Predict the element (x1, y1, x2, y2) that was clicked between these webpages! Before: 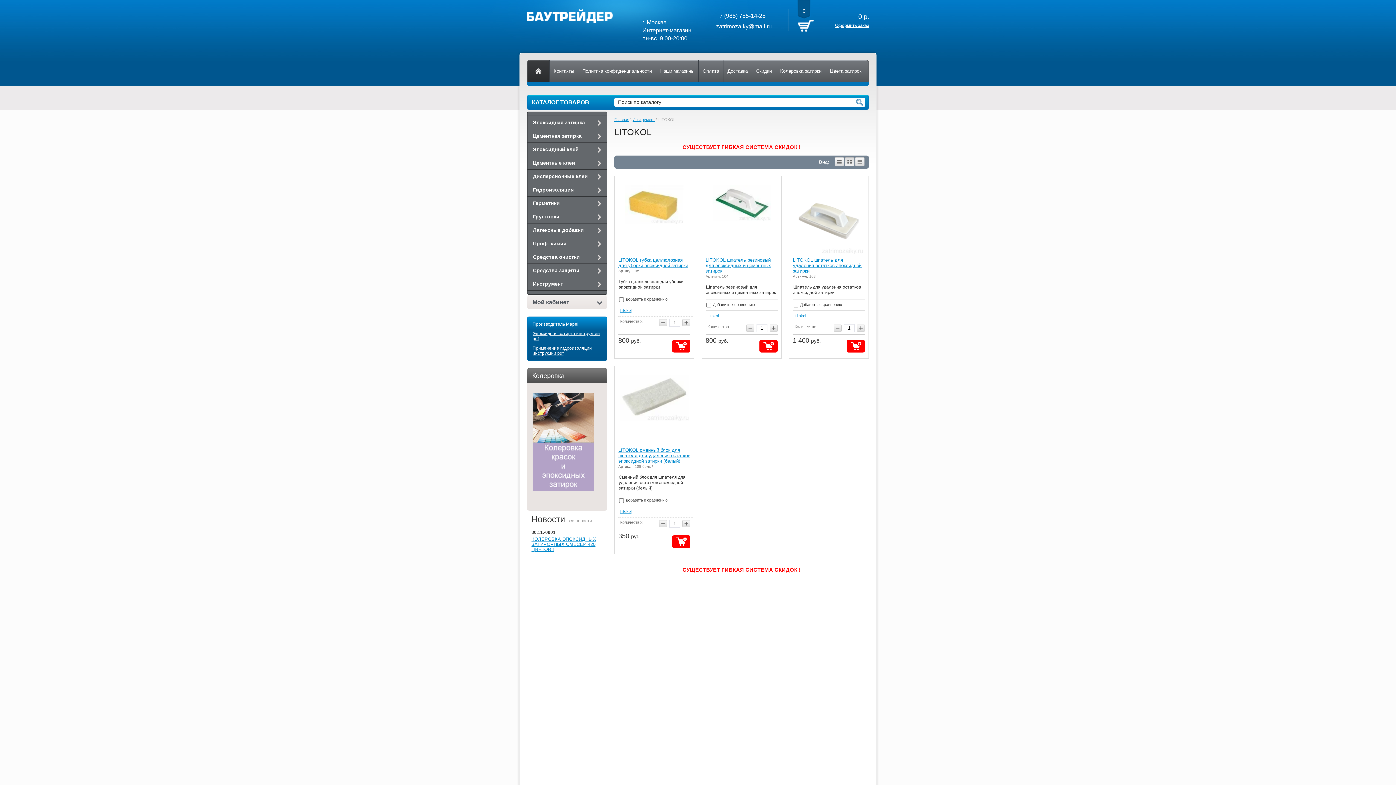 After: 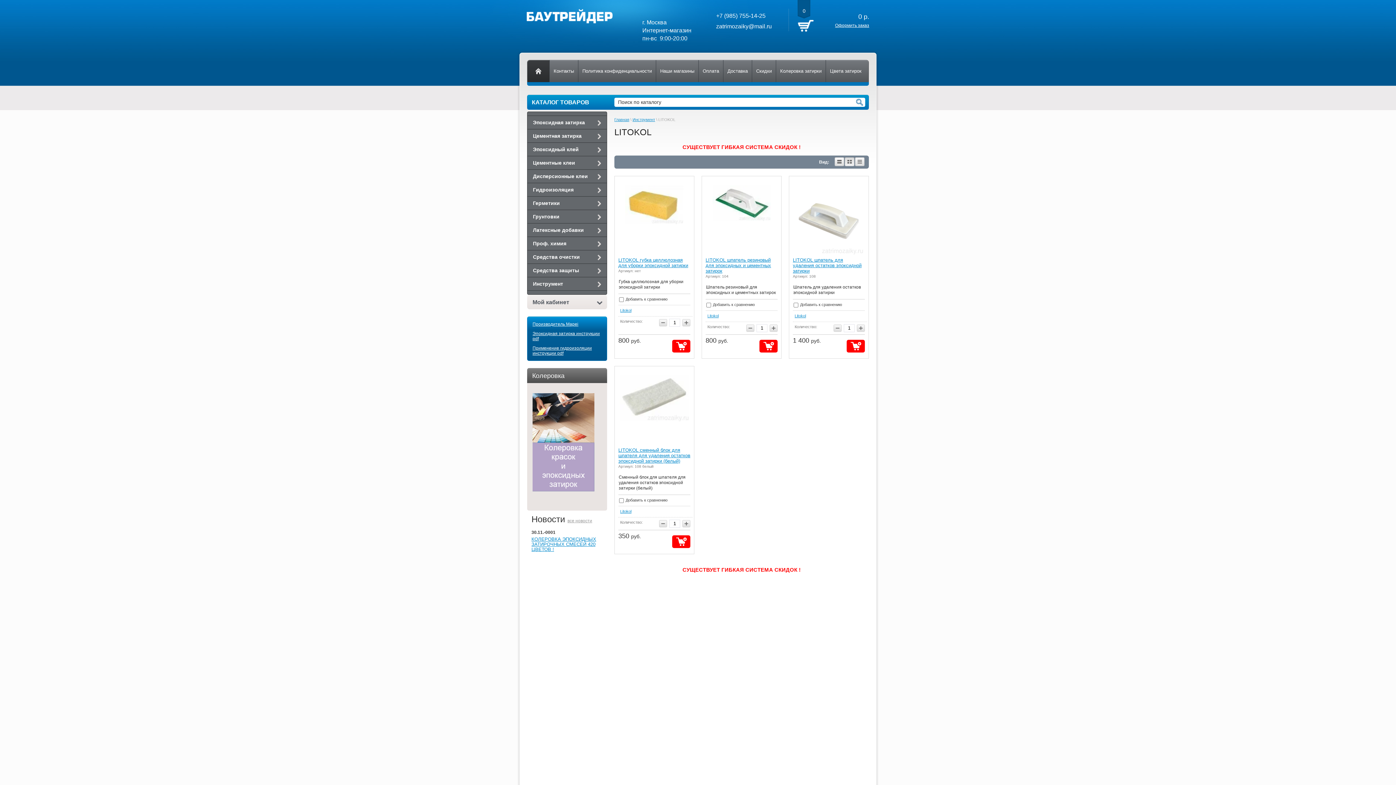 Action: bbox: (716, 12, 765, 18) label: +7 (985) 755-14-25